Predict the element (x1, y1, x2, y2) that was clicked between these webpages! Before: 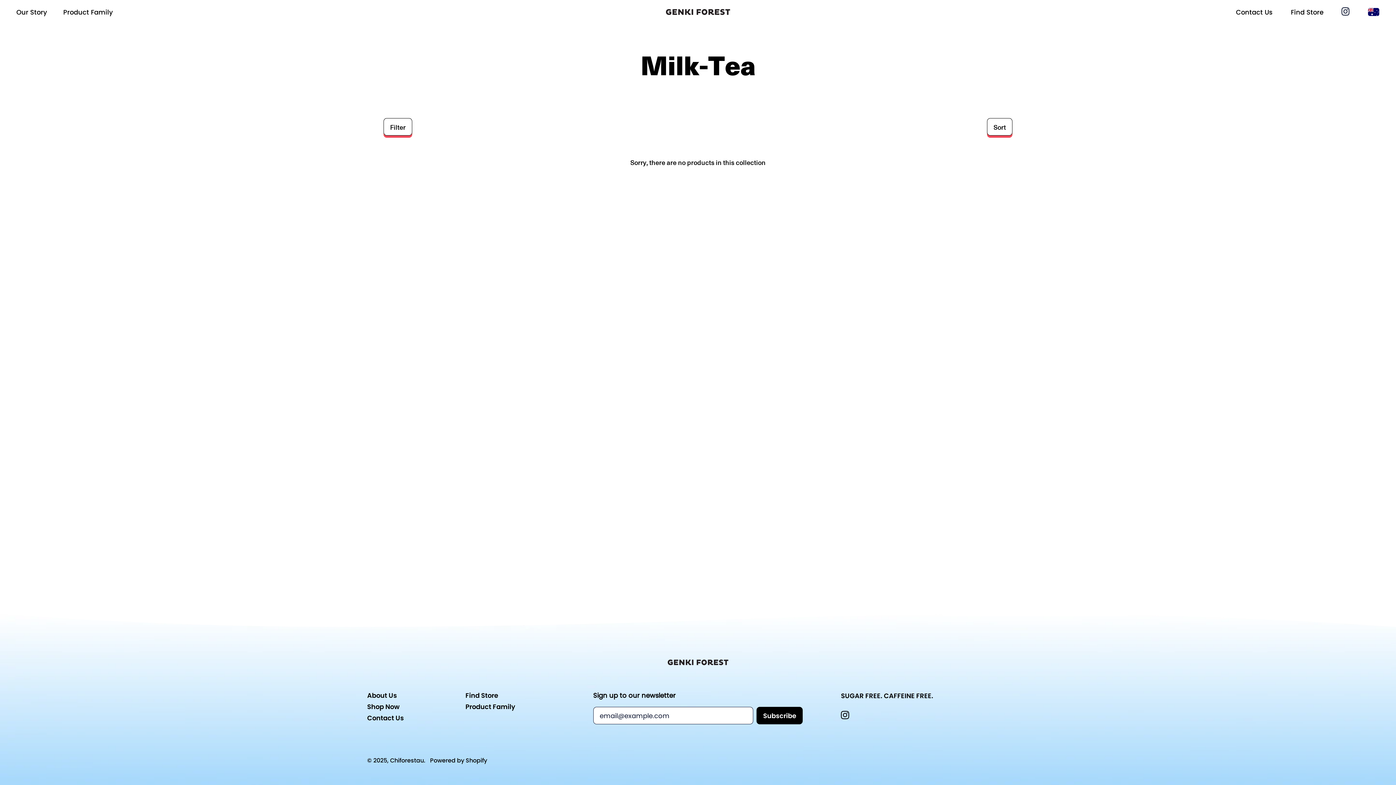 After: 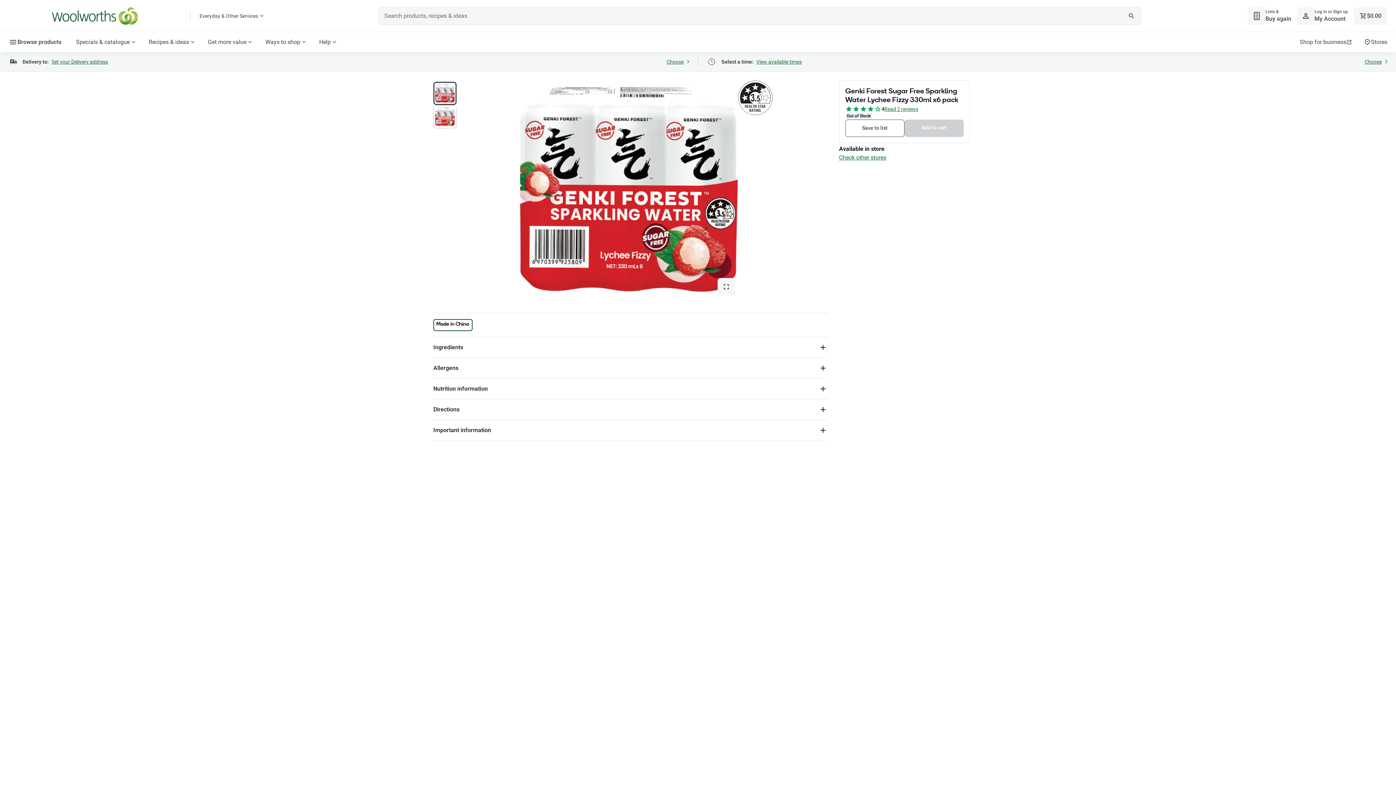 Action: label: Shop Now bbox: (367, 702, 399, 711)